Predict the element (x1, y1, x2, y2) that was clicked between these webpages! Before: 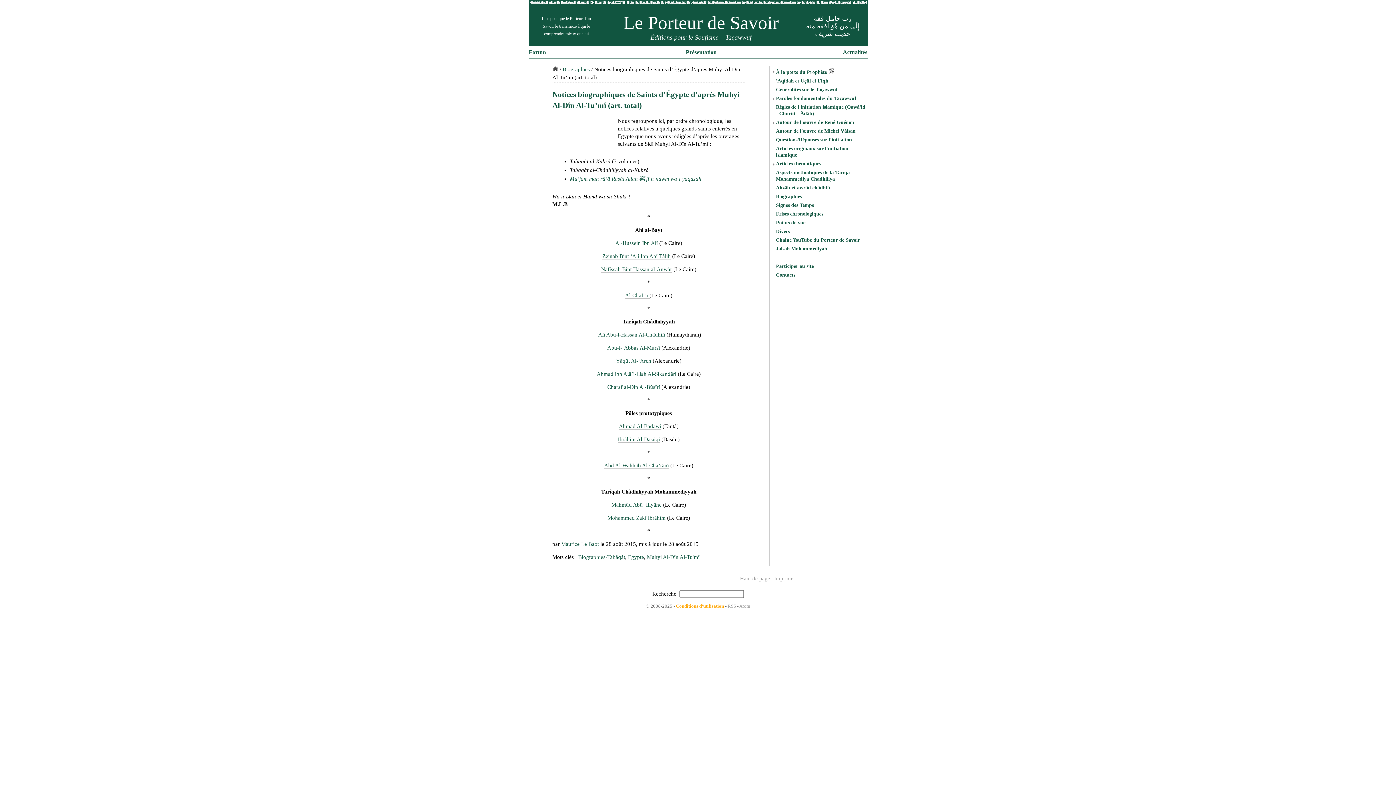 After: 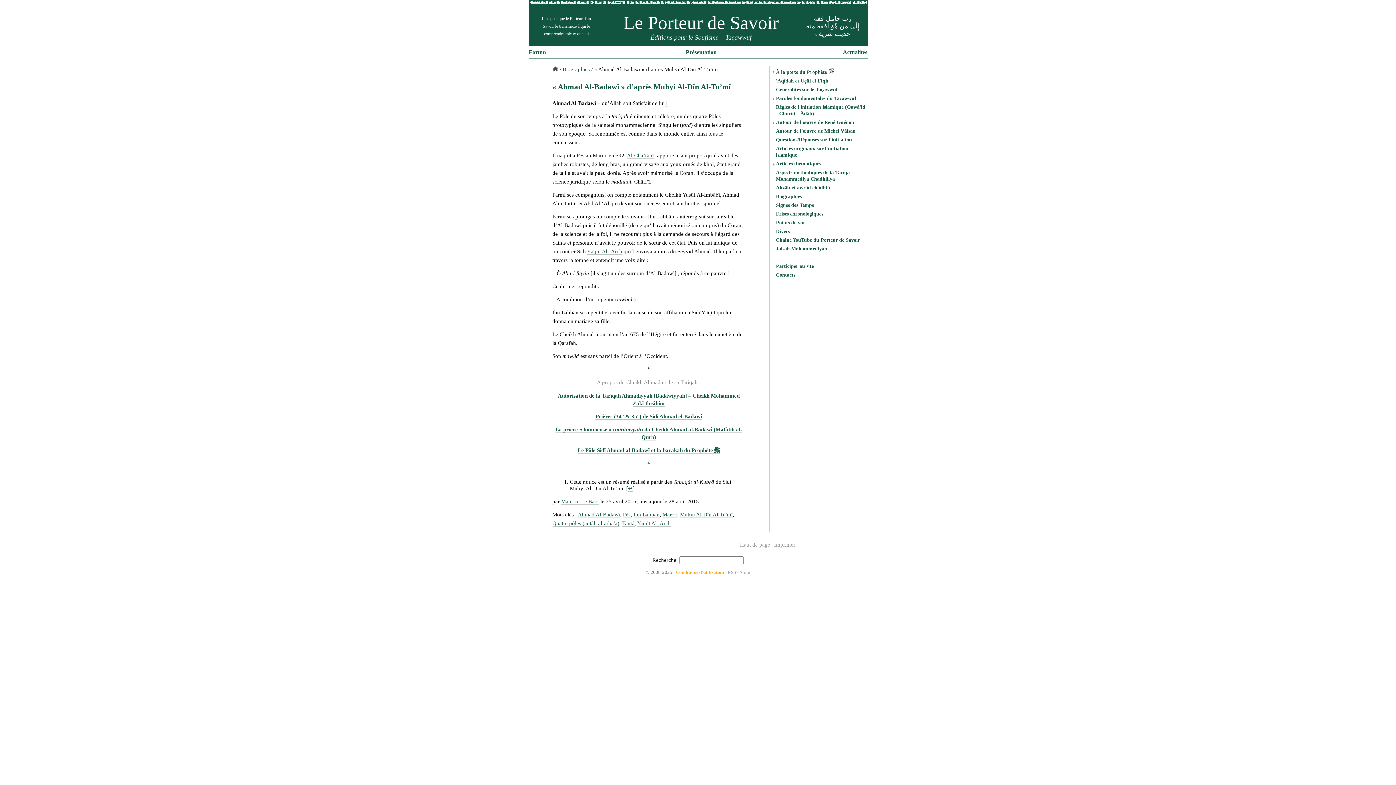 Action: bbox: (619, 423, 661, 429) label: Ahmad Al-Badawî